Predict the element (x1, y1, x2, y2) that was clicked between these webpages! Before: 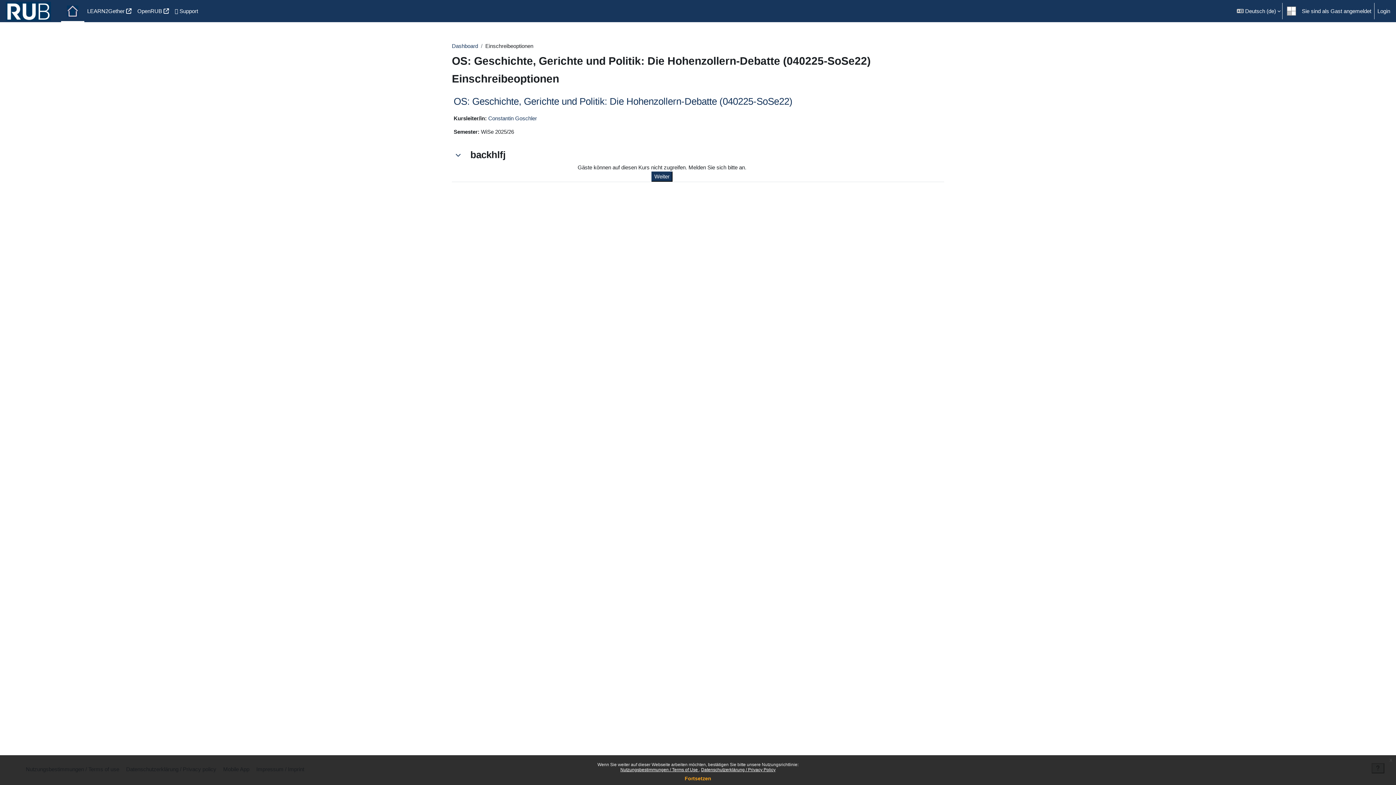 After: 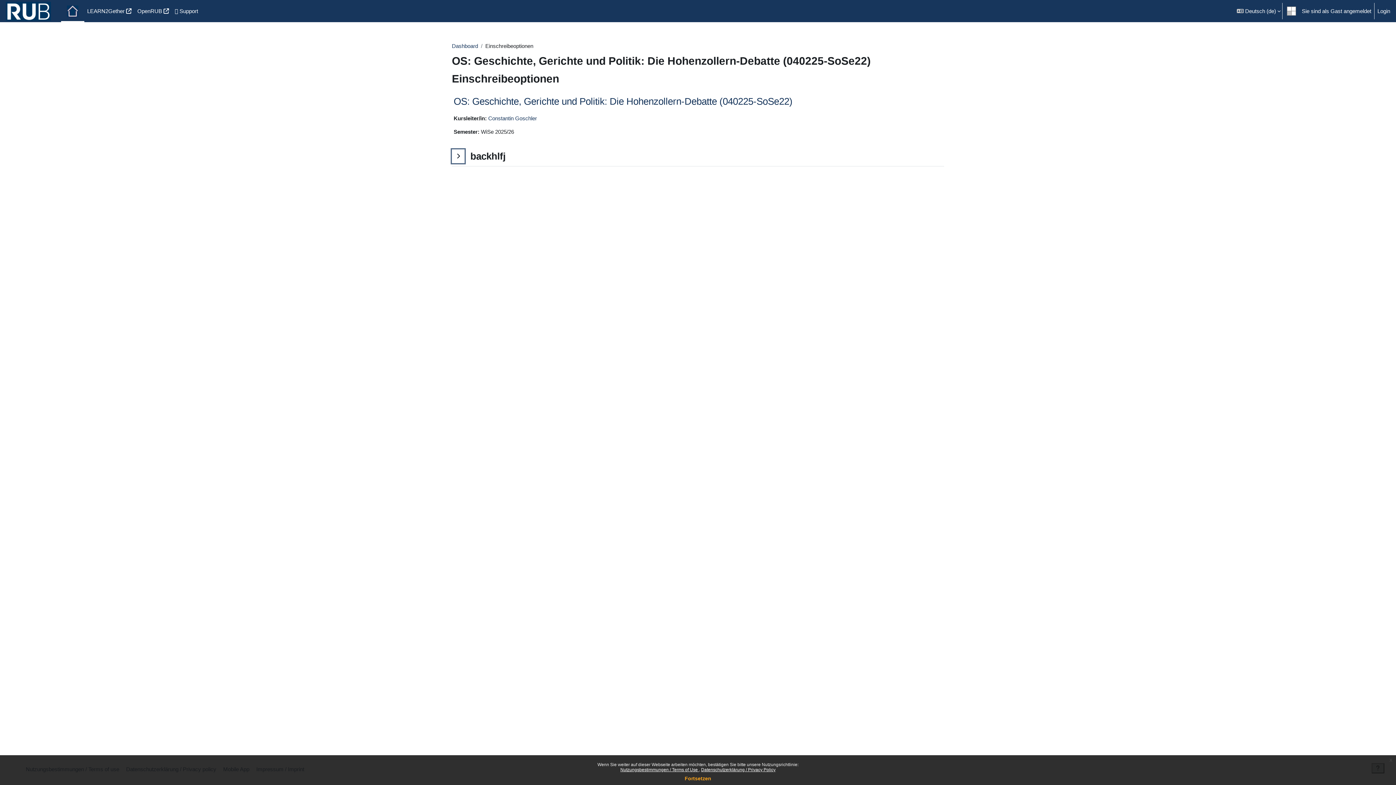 Action: bbox: (452, 149, 464, 160) label: backhlfj